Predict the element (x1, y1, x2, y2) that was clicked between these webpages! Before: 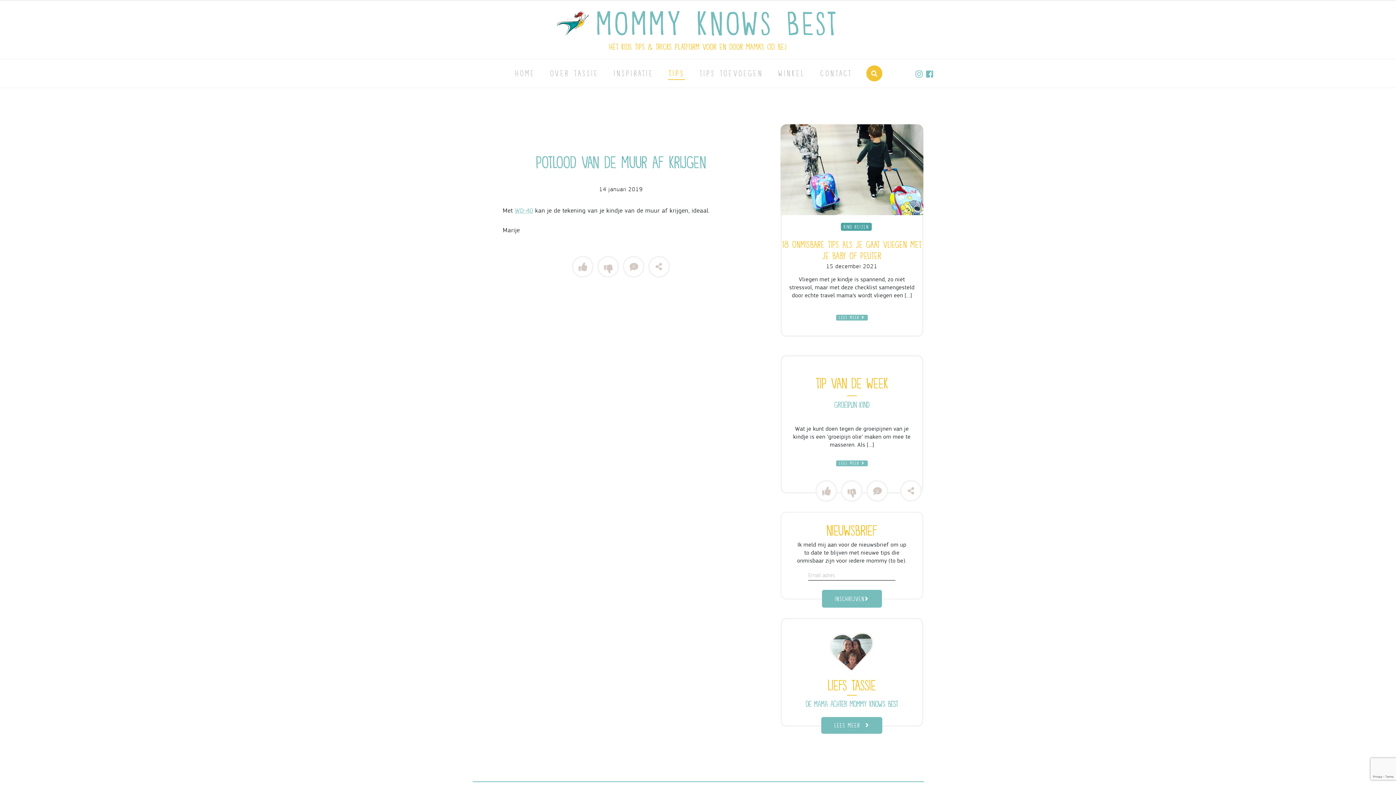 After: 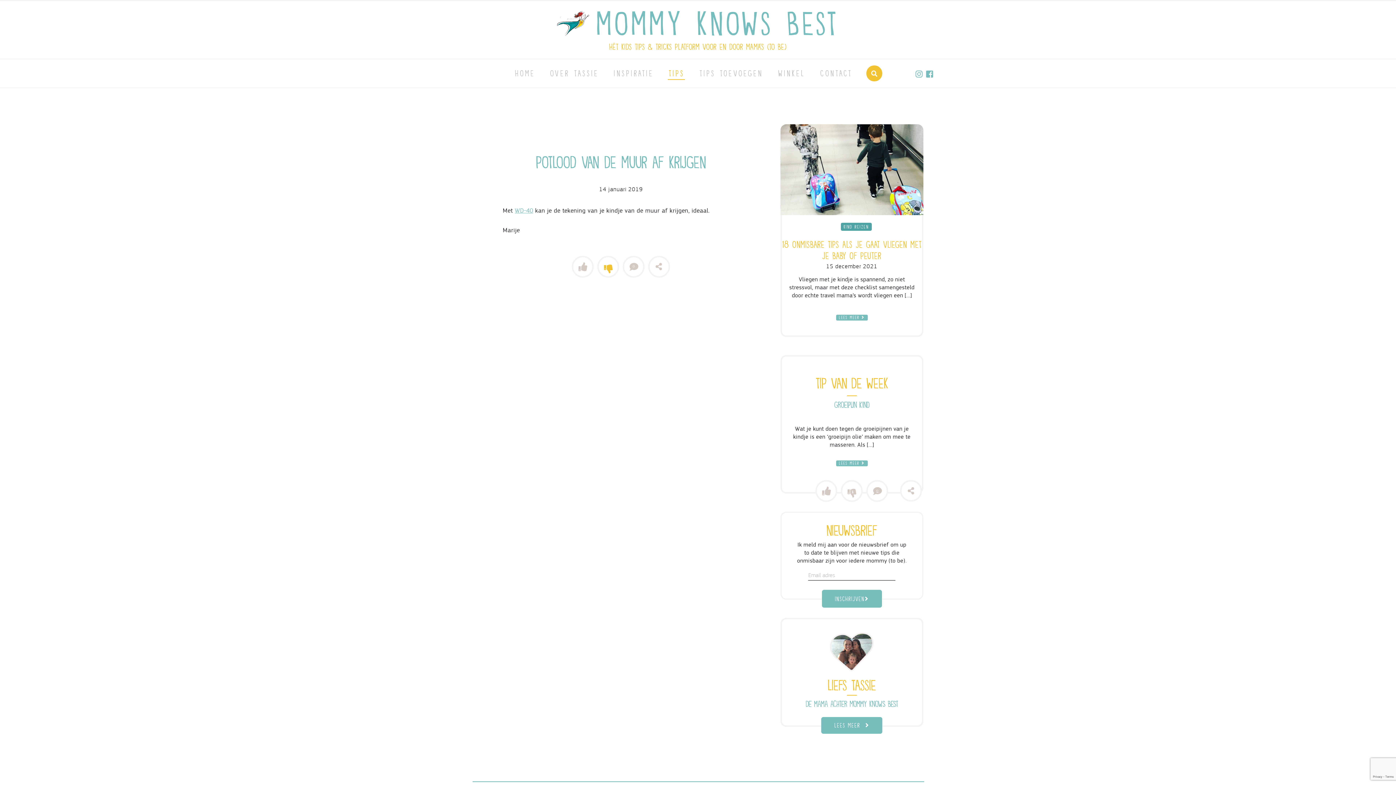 Action: bbox: (597, 255, 619, 277)